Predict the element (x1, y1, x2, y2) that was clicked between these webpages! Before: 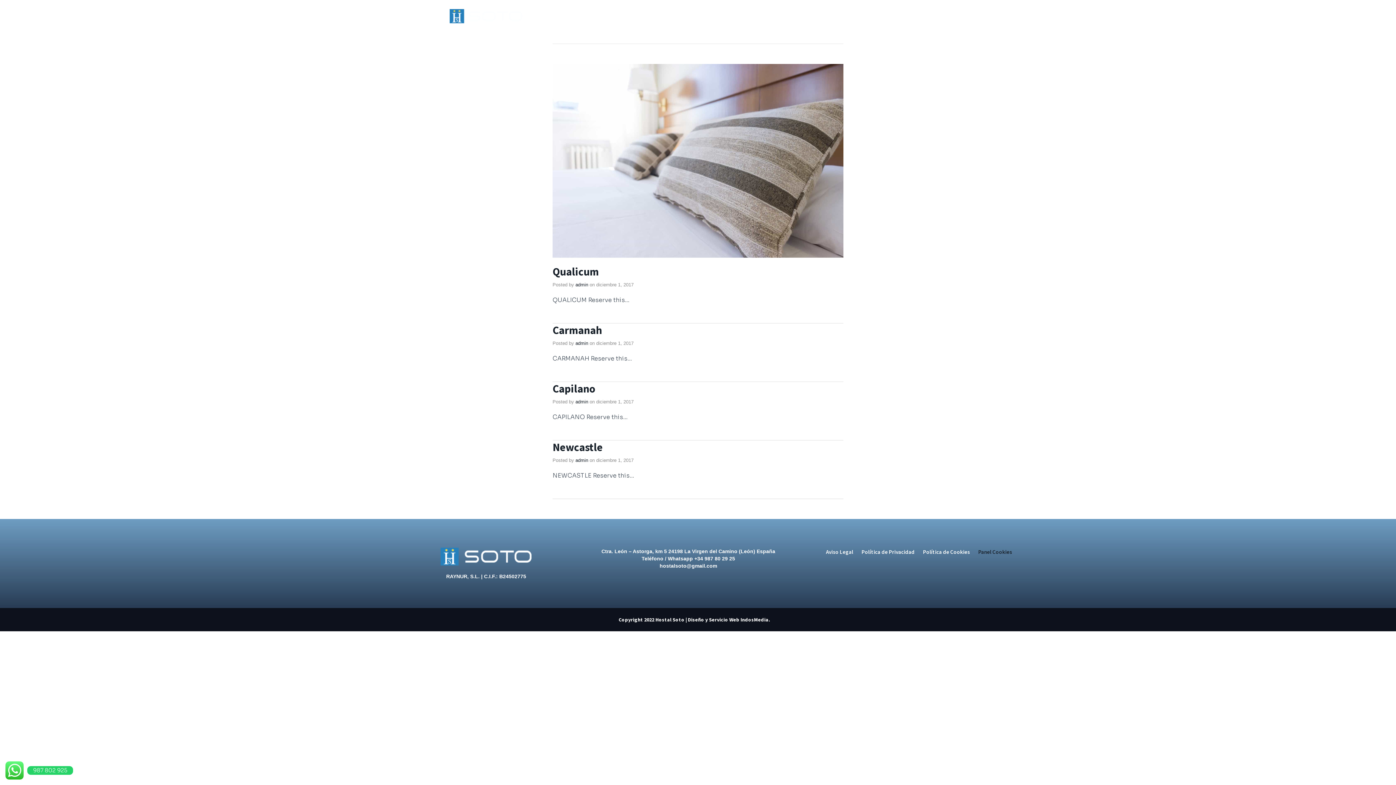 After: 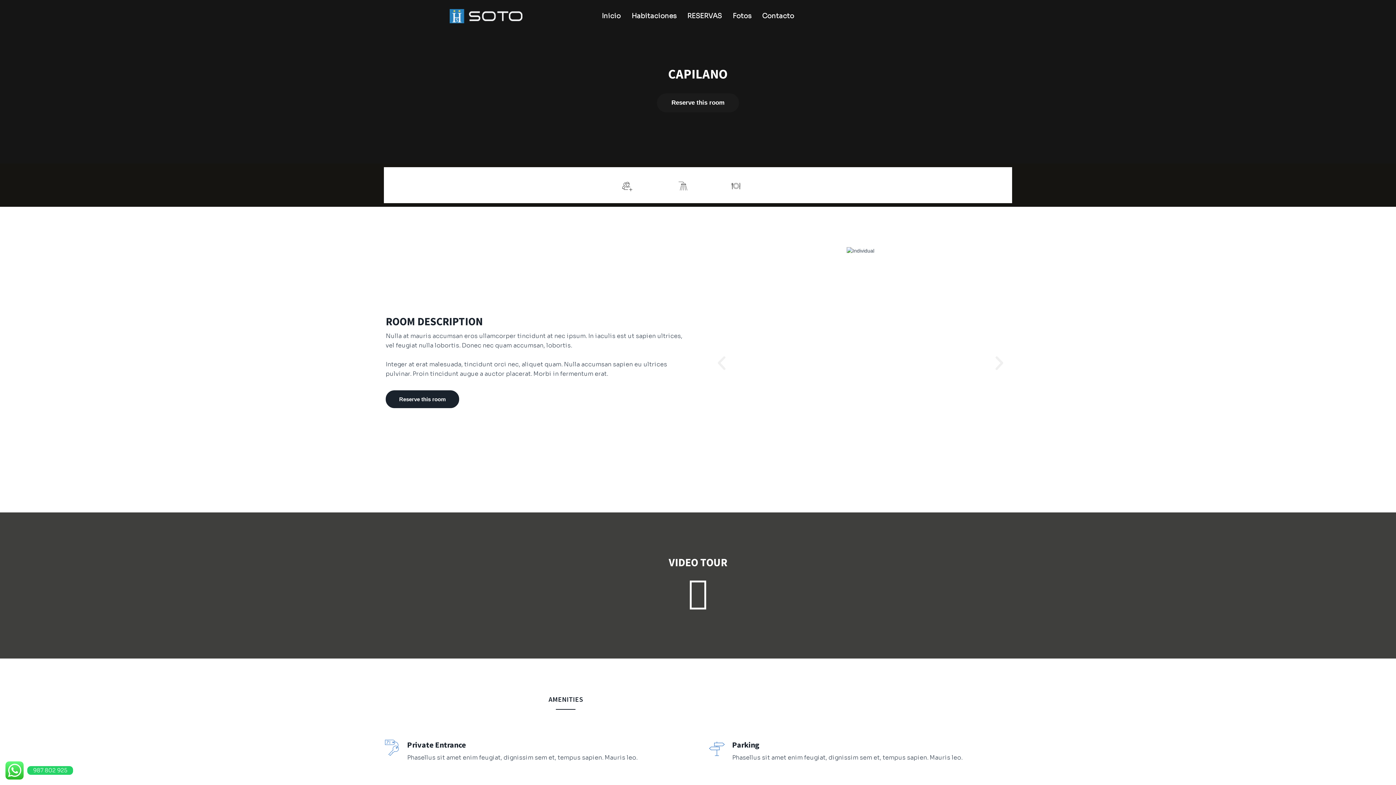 Action: bbox: (552, 381, 595, 395) label: Capilano